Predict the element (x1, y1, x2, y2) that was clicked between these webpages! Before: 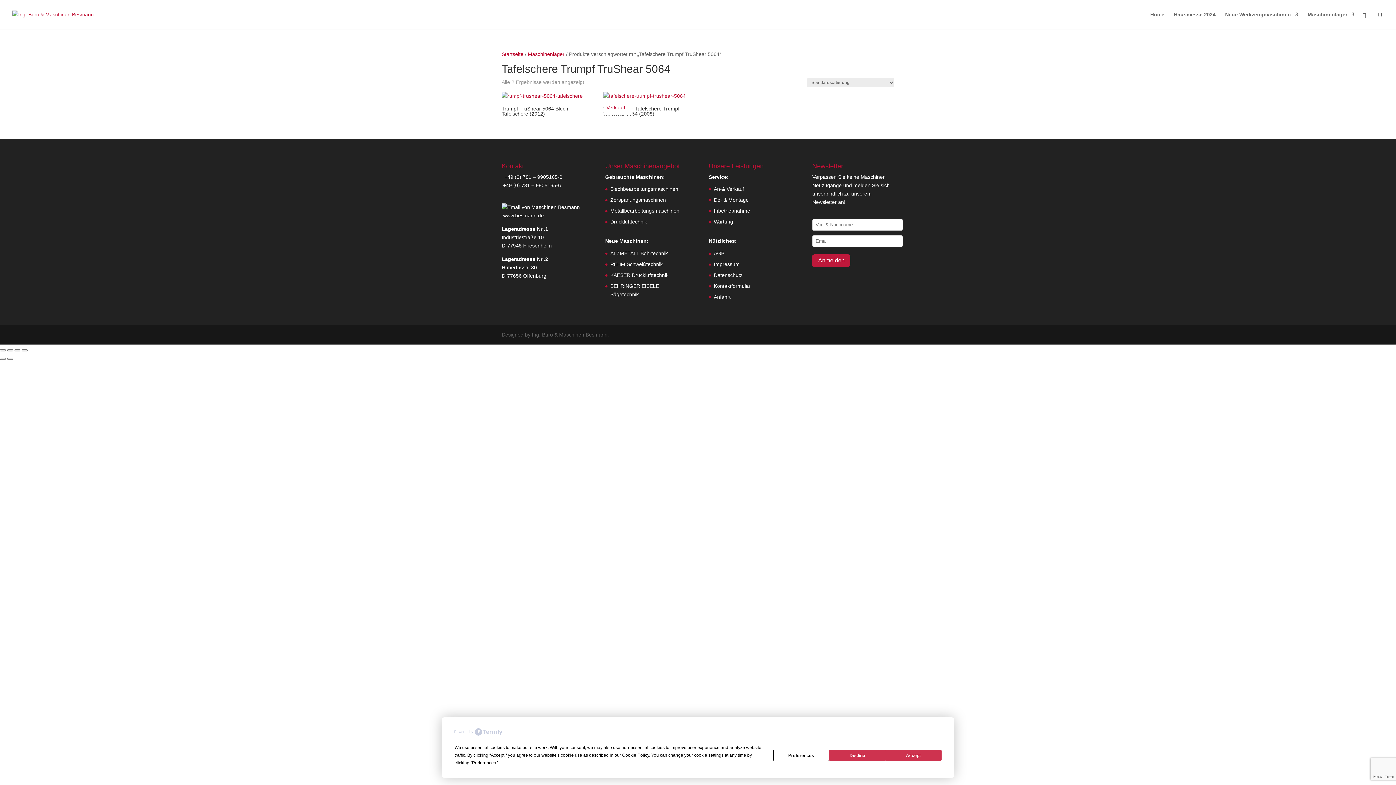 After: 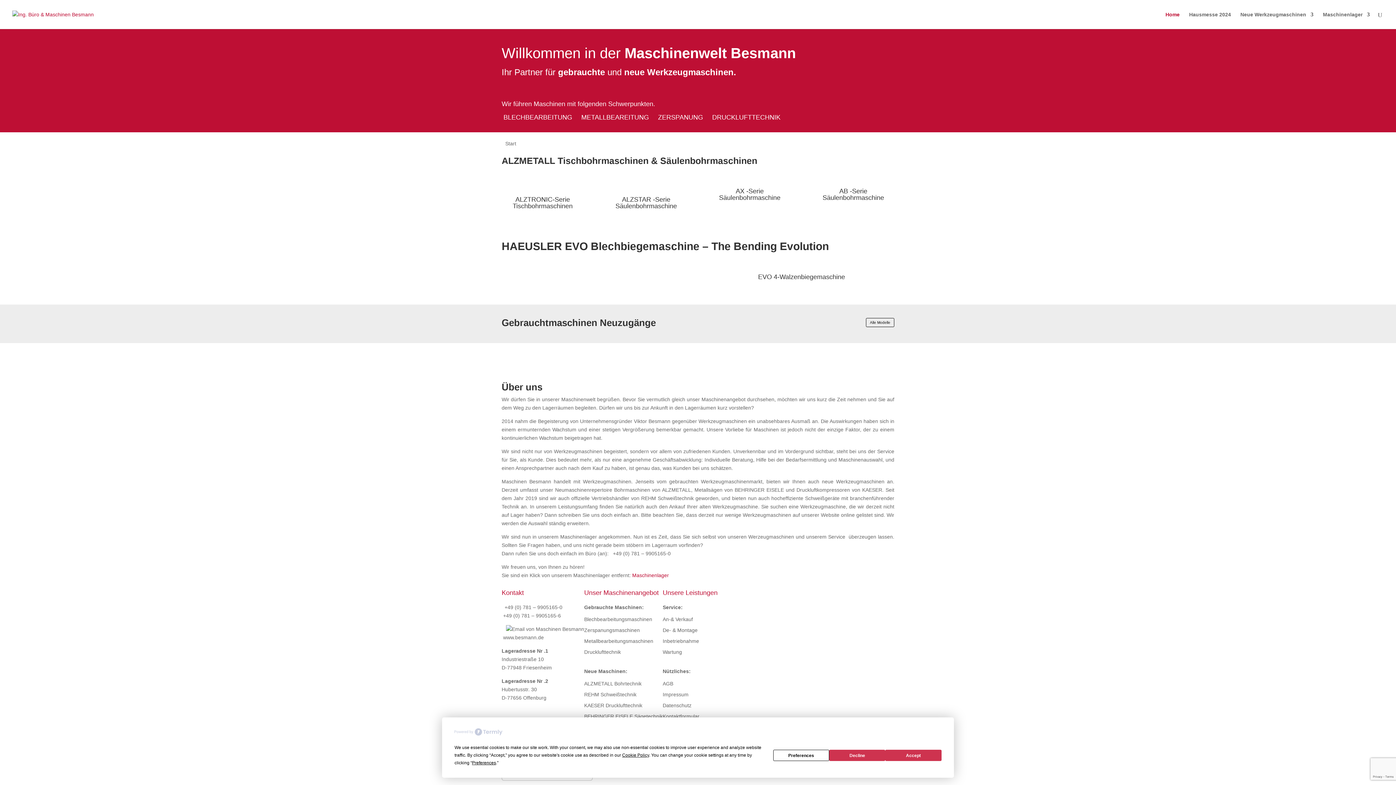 Action: label:  www.besmann.de bbox: (501, 212, 544, 218)